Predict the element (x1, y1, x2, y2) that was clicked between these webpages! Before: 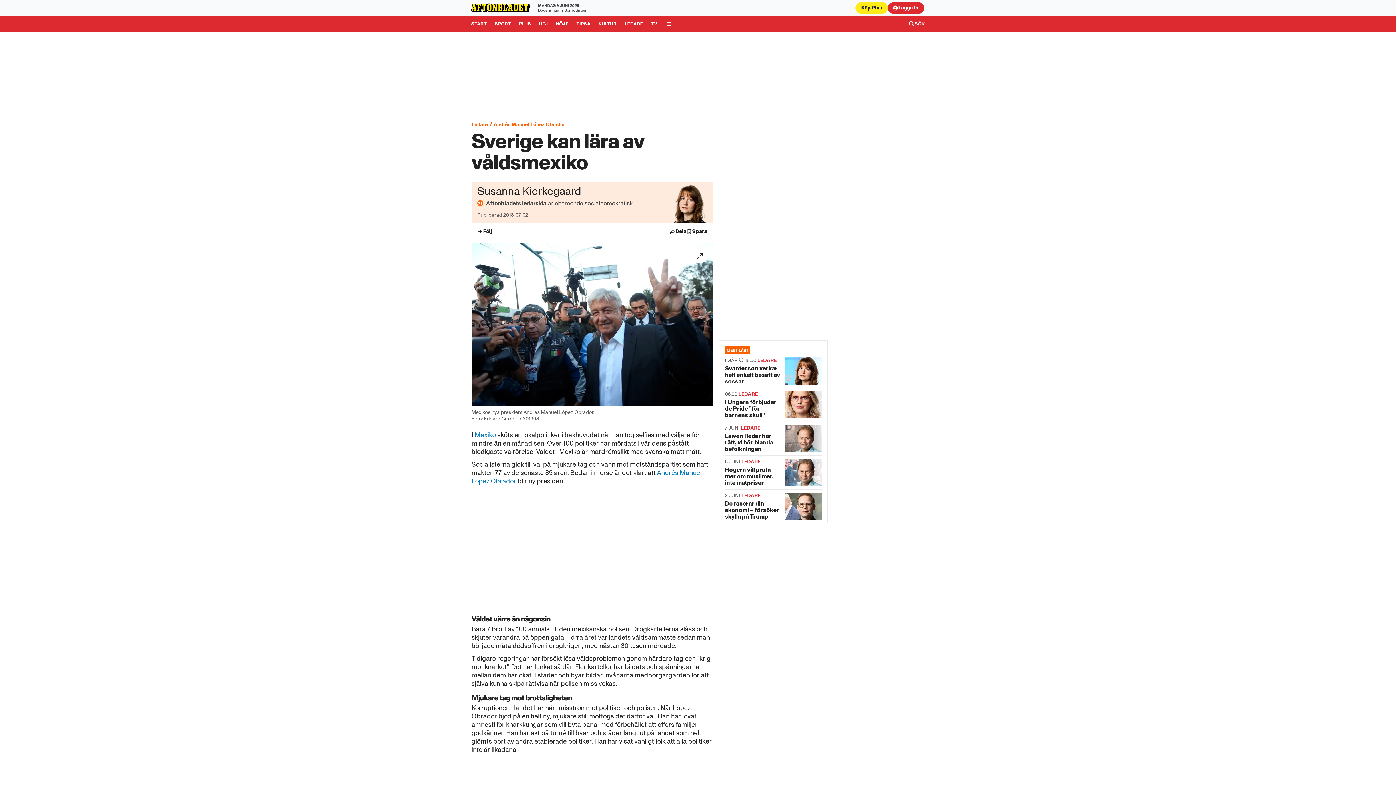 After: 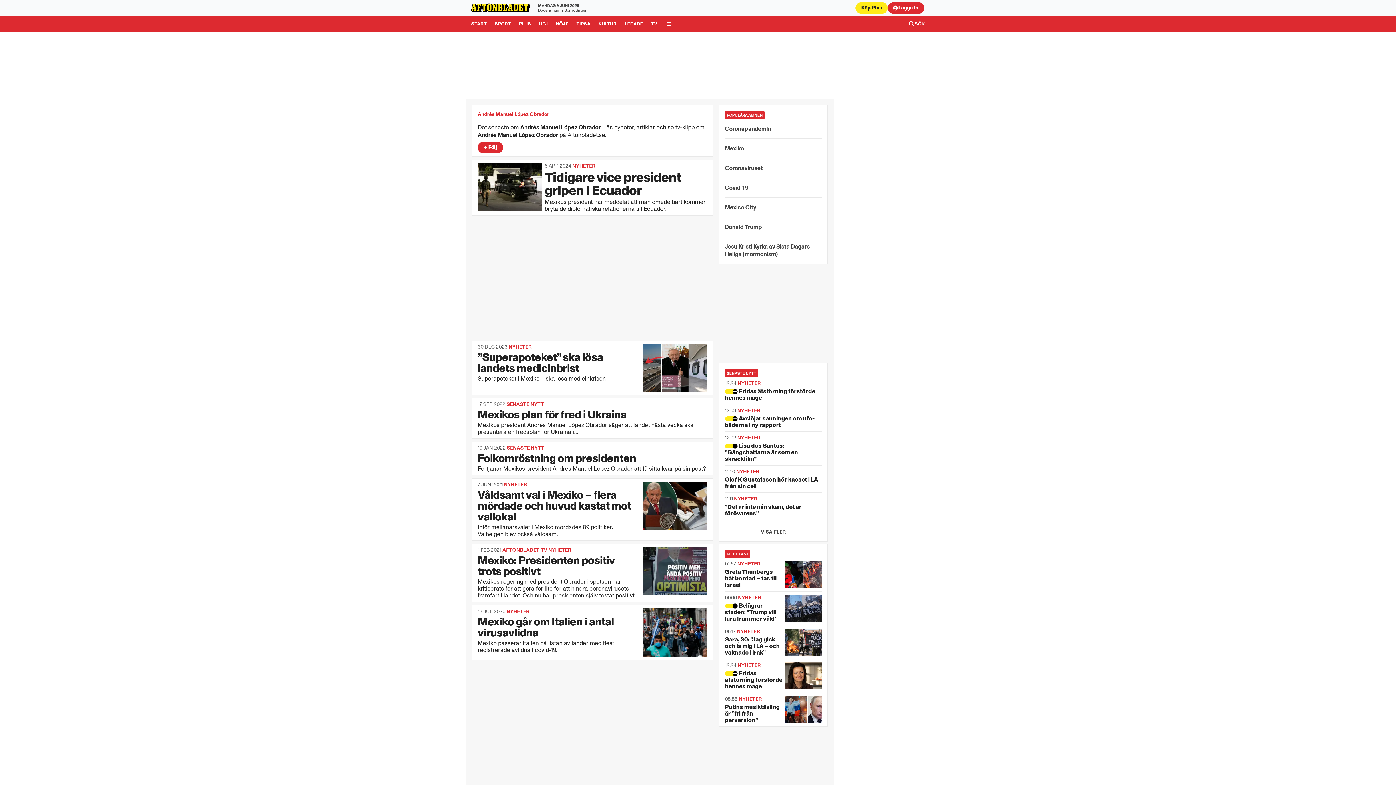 Action: bbox: (493, 121, 565, 128) label: Andrés Manuel López Obrador